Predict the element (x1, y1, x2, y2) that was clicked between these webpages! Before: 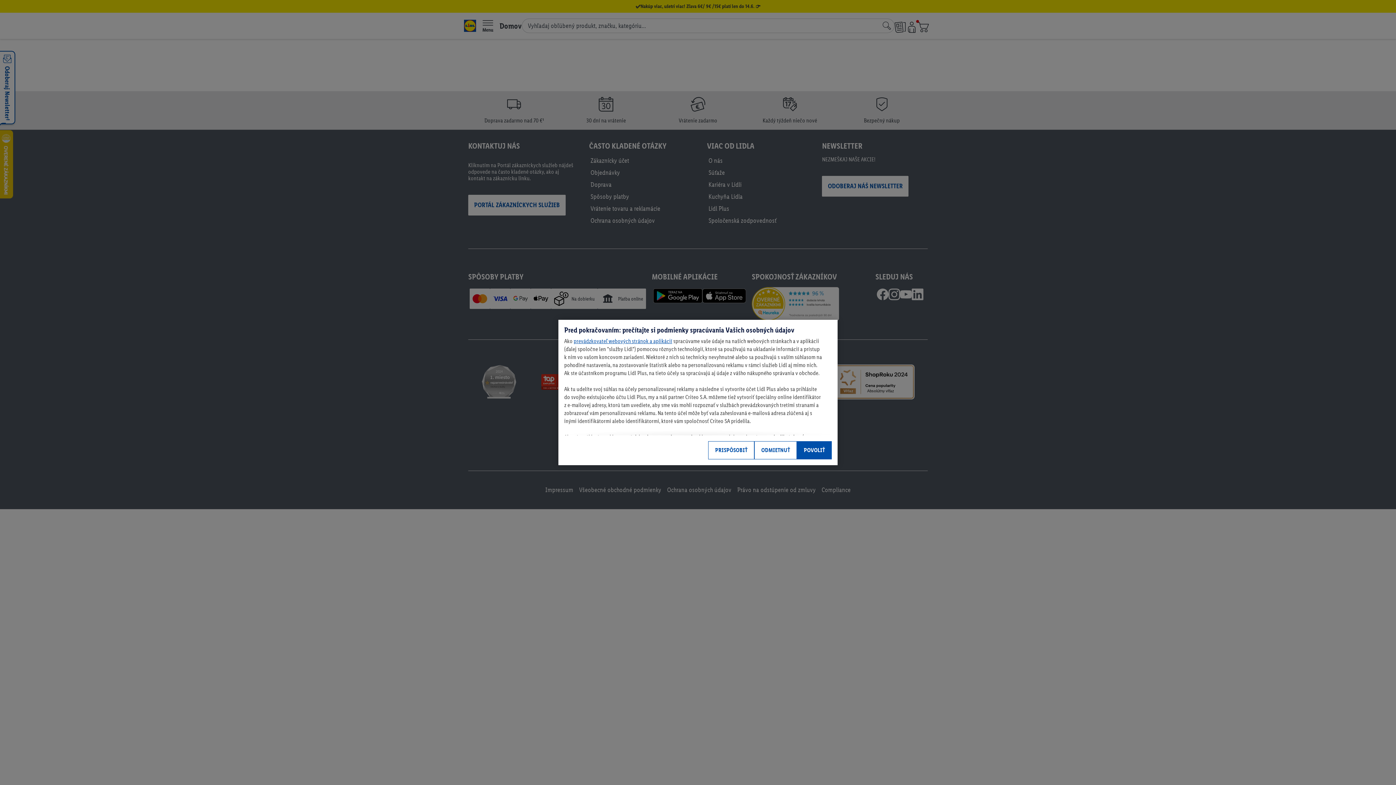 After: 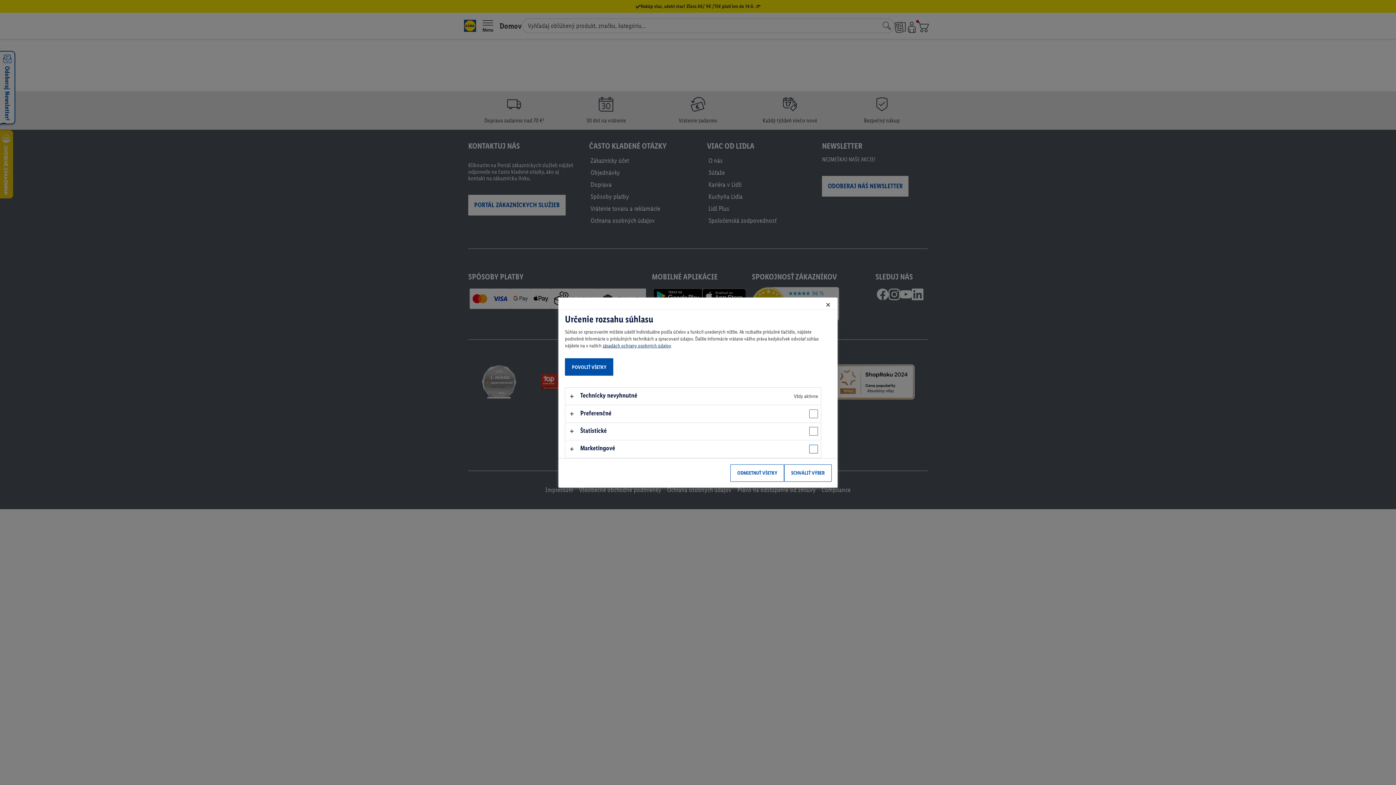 Action: label: PRISPÔSOBIŤ bbox: (708, 441, 754, 459)